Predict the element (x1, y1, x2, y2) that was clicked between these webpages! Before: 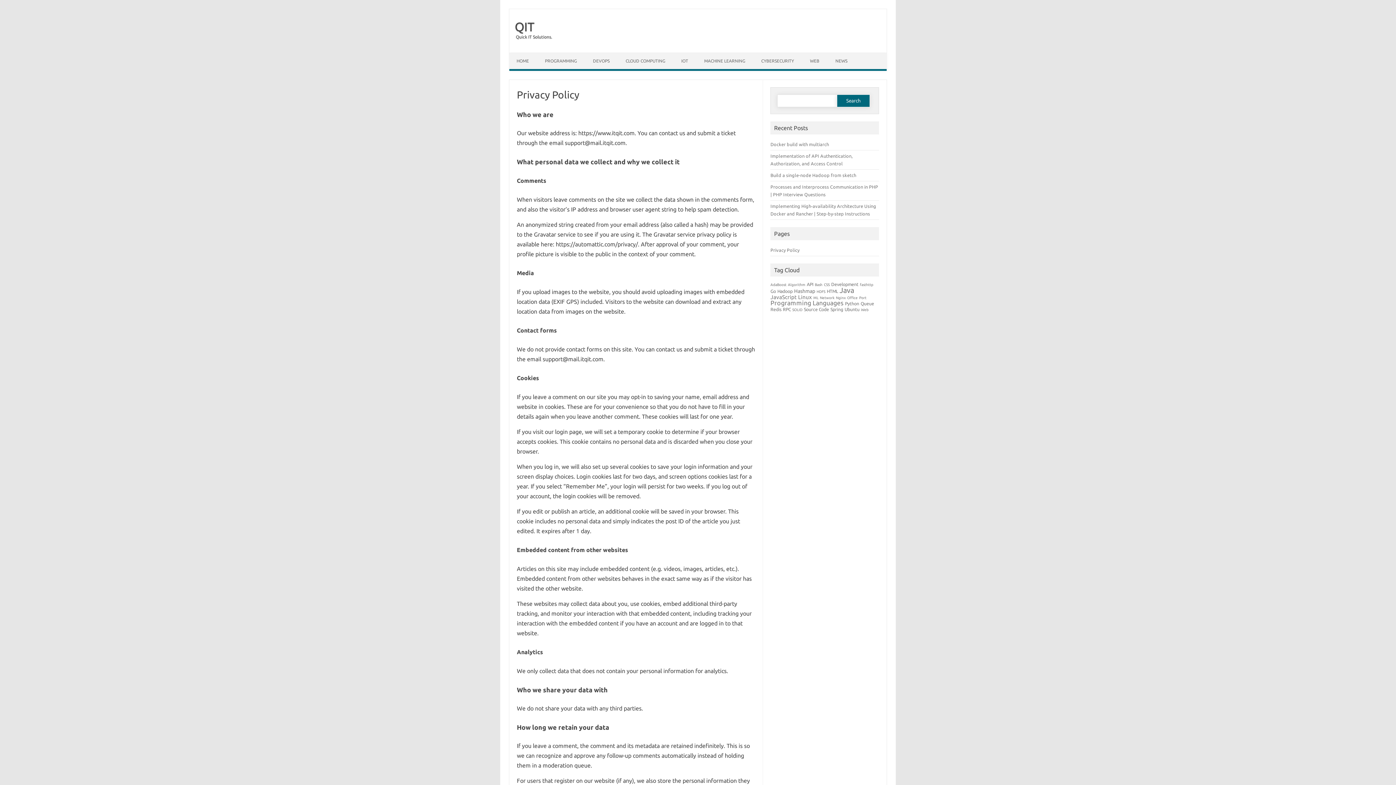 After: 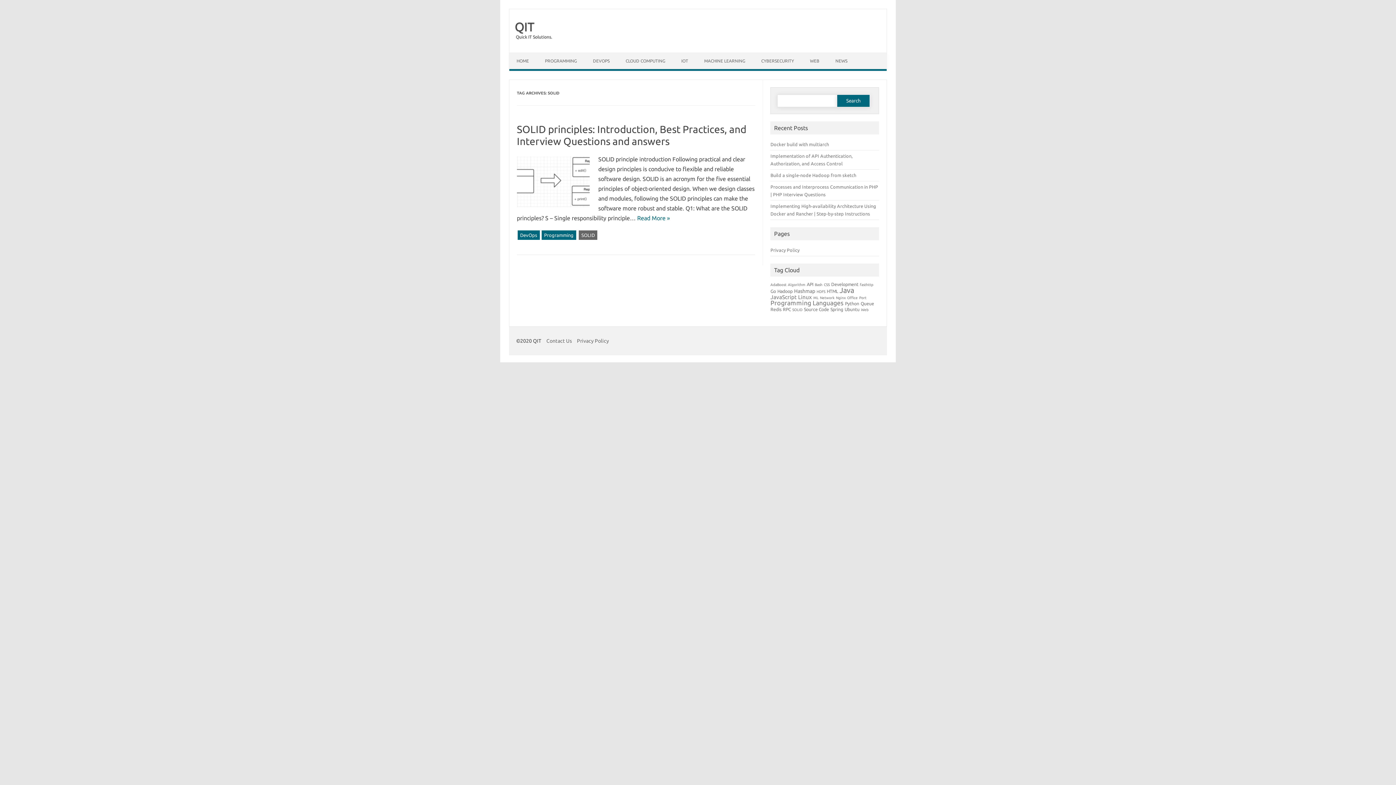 Action: bbox: (792, 308, 802, 312) label: SOLID (1 item)